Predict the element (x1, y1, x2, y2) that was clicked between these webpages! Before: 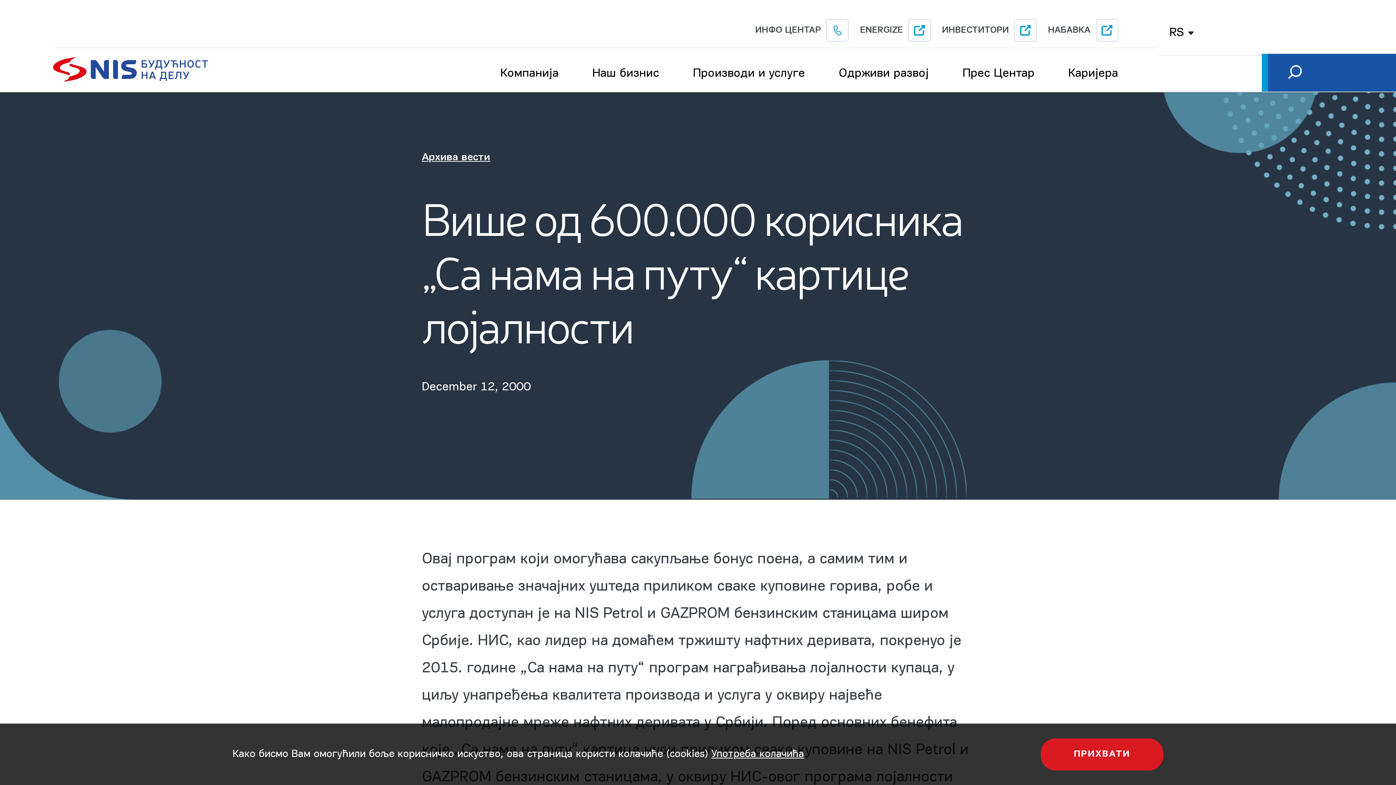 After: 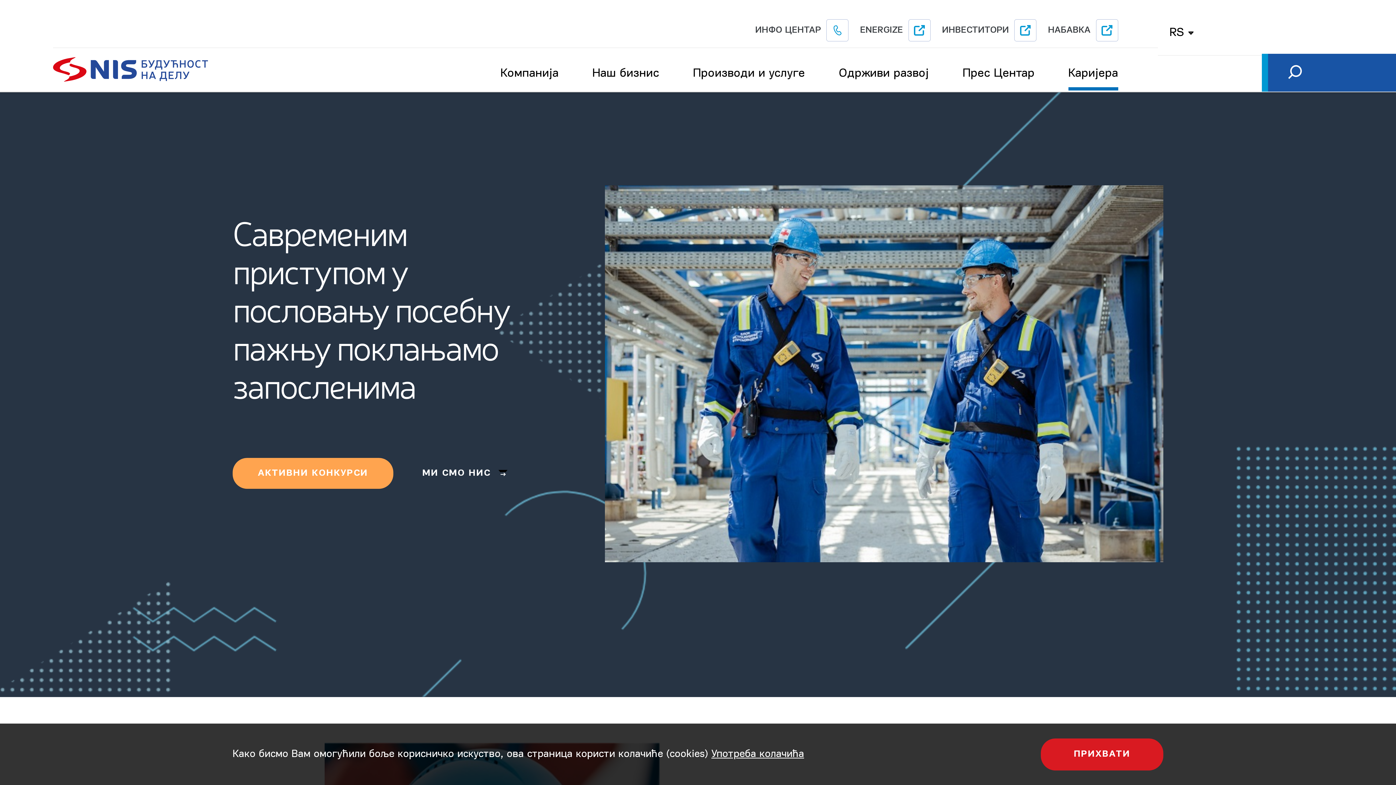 Action: label: Каријера bbox: (1068, 56, 1118, 90)